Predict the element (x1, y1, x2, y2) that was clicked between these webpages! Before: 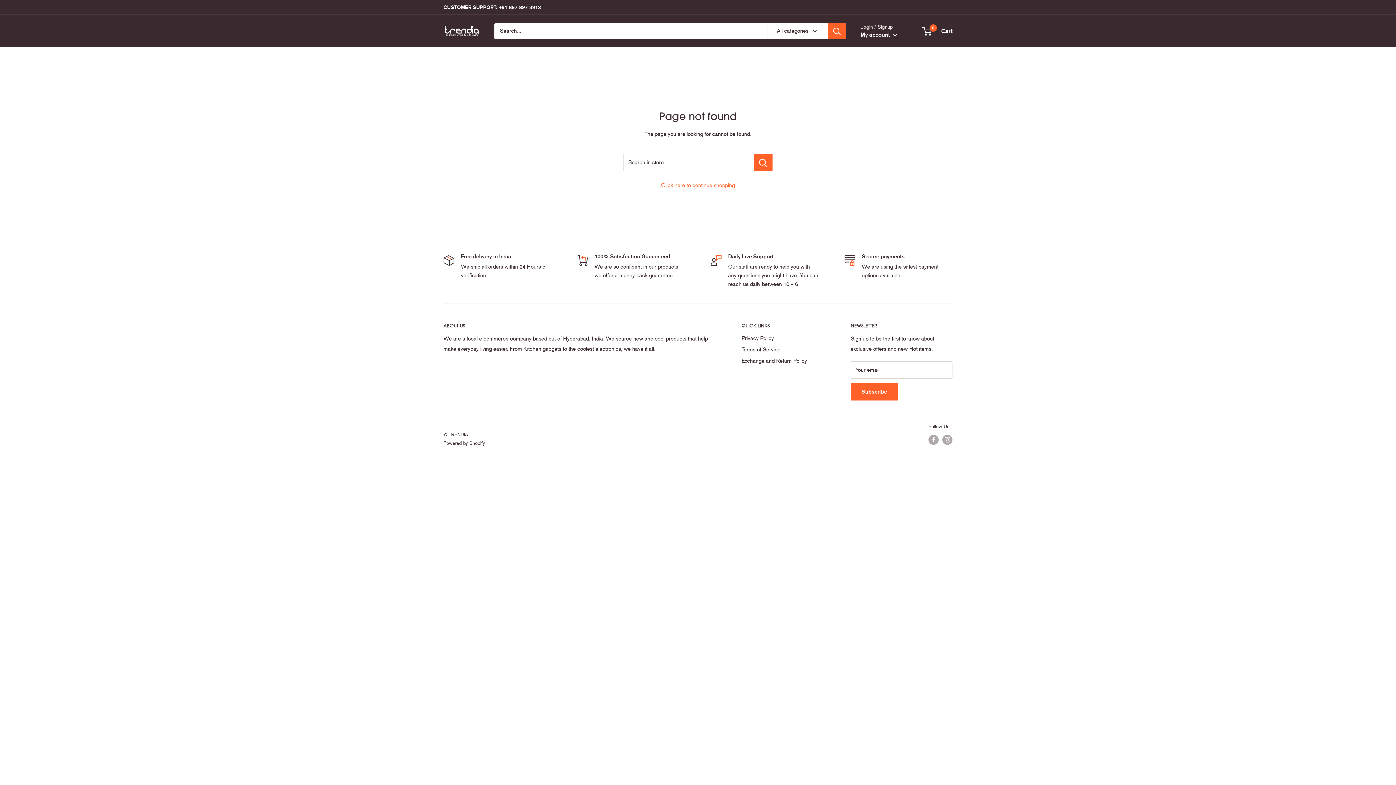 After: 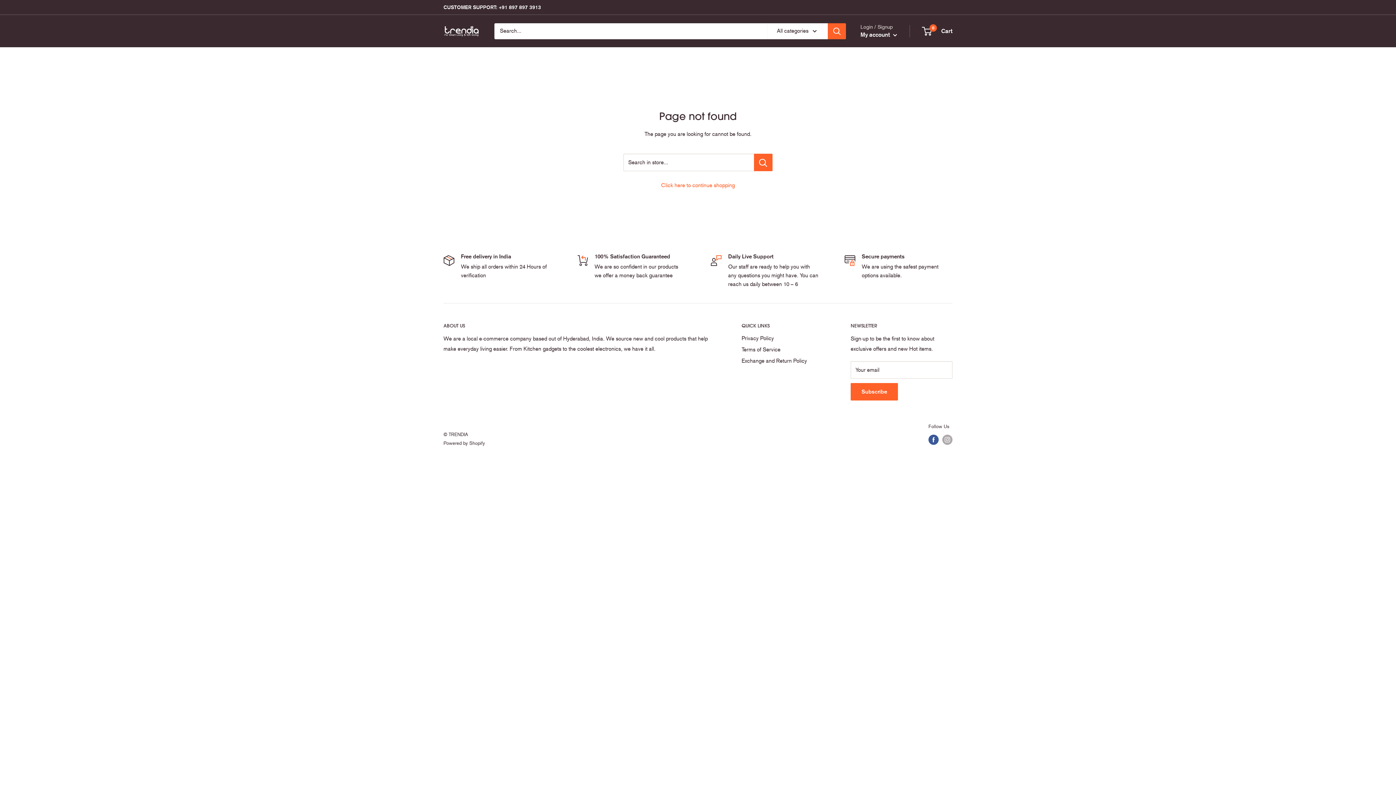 Action: label: Follow us on Facebook bbox: (928, 435, 938, 445)